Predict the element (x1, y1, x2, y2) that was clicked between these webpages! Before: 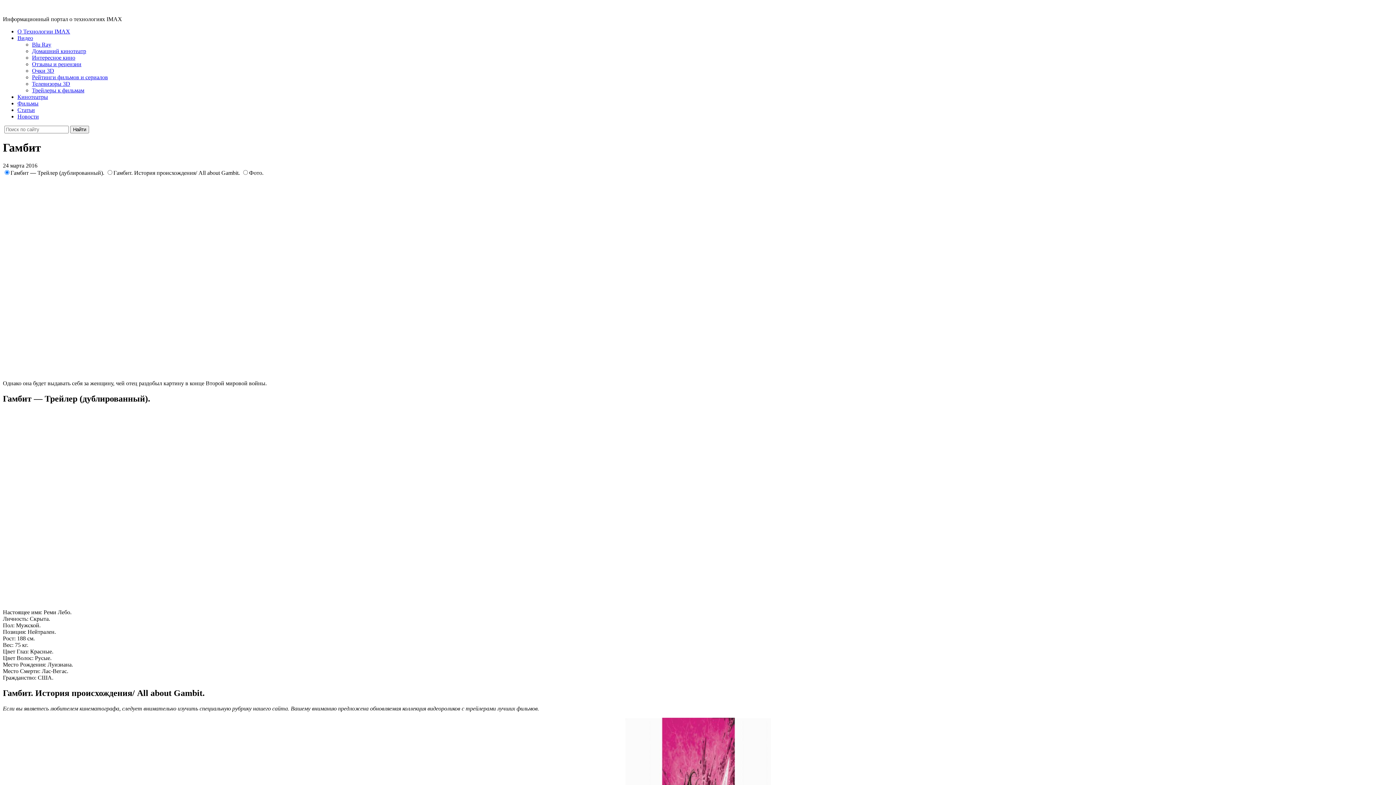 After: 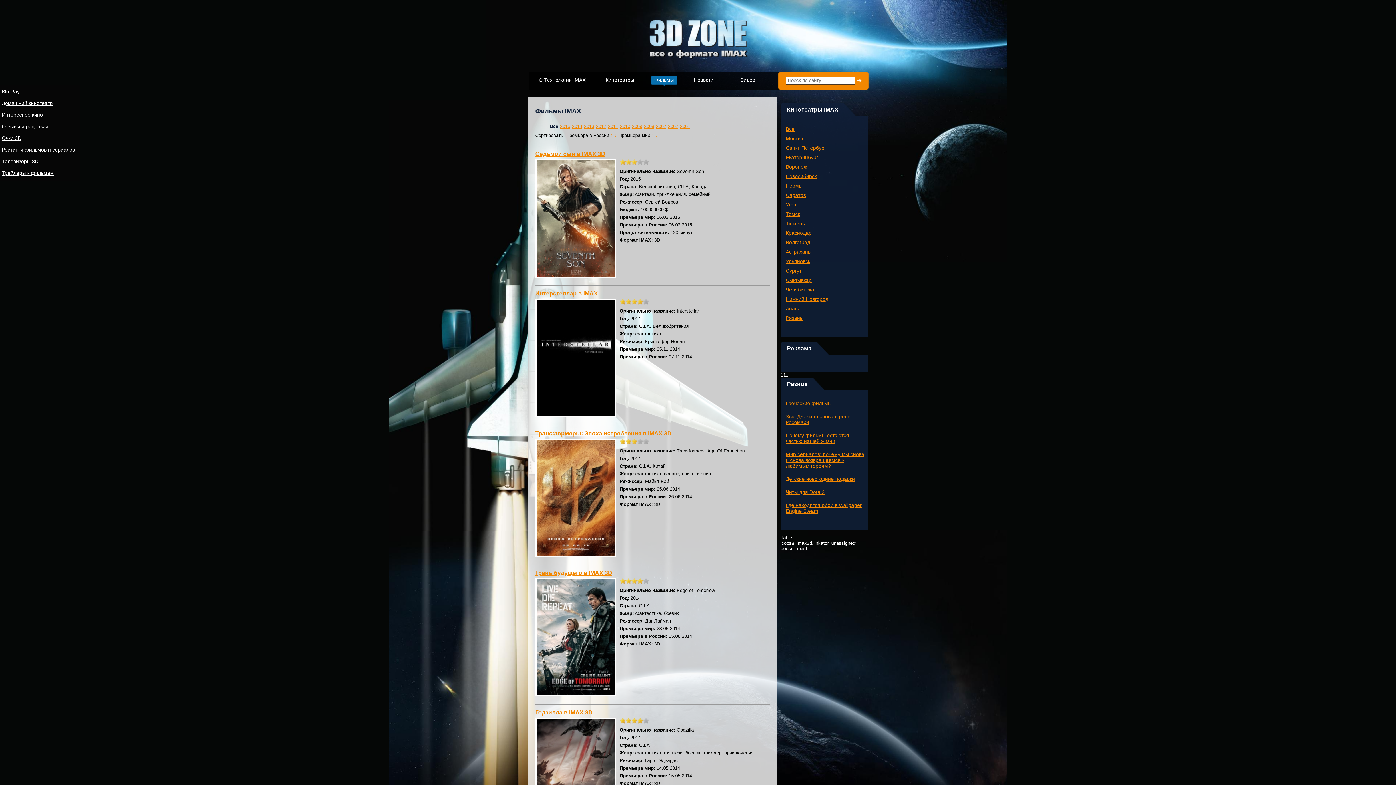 Action: bbox: (17, 100, 38, 106) label: Фильмы